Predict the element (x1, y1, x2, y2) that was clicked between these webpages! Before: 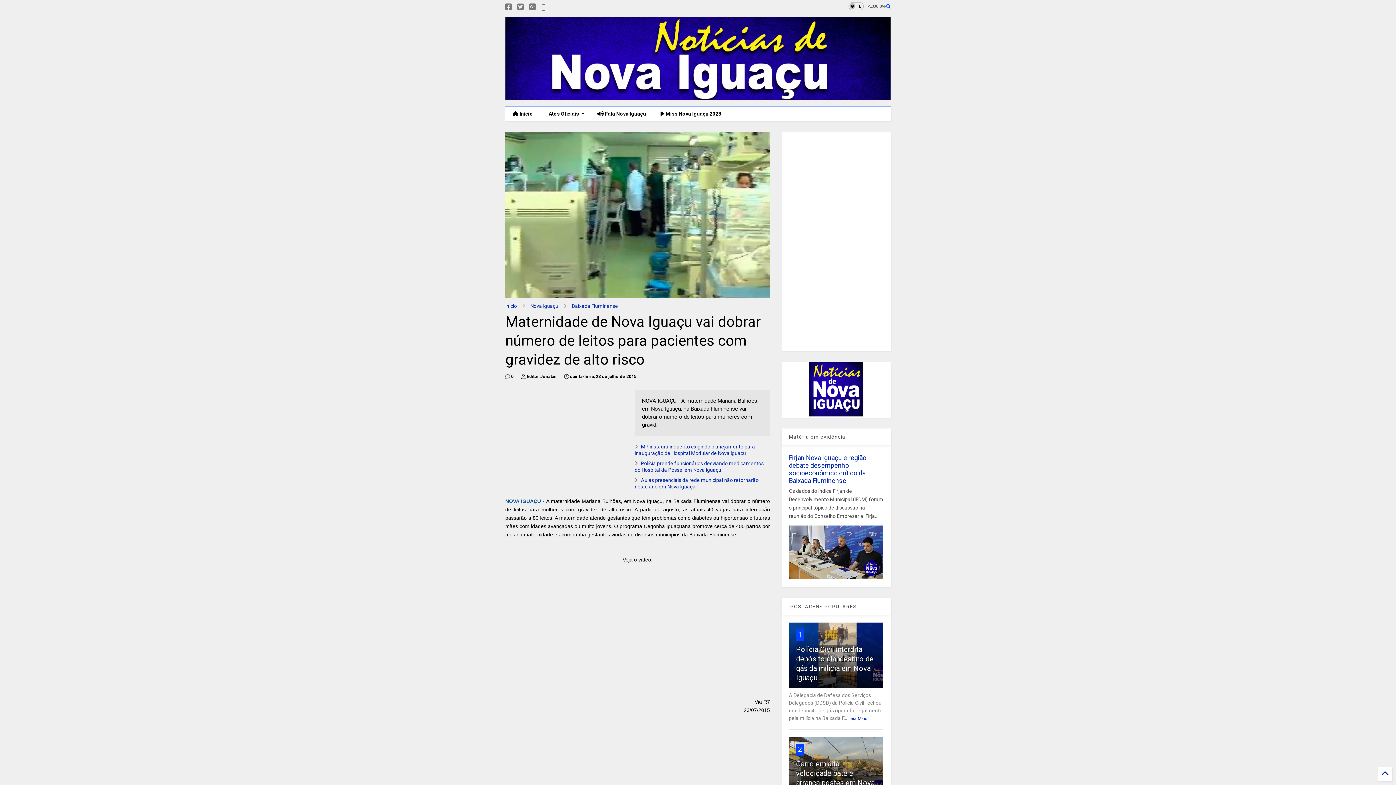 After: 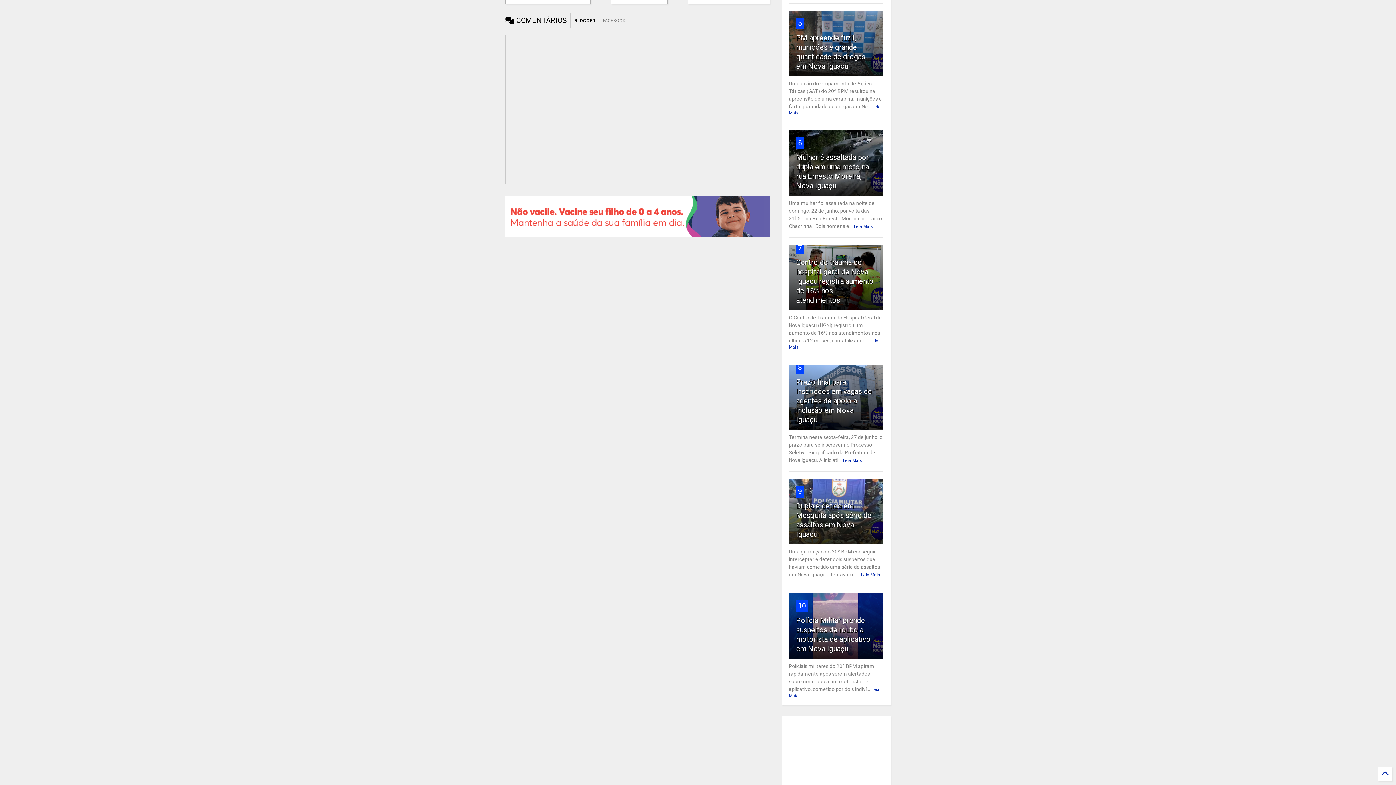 Action: bbox: (505, 372, 513, 380) label:  0